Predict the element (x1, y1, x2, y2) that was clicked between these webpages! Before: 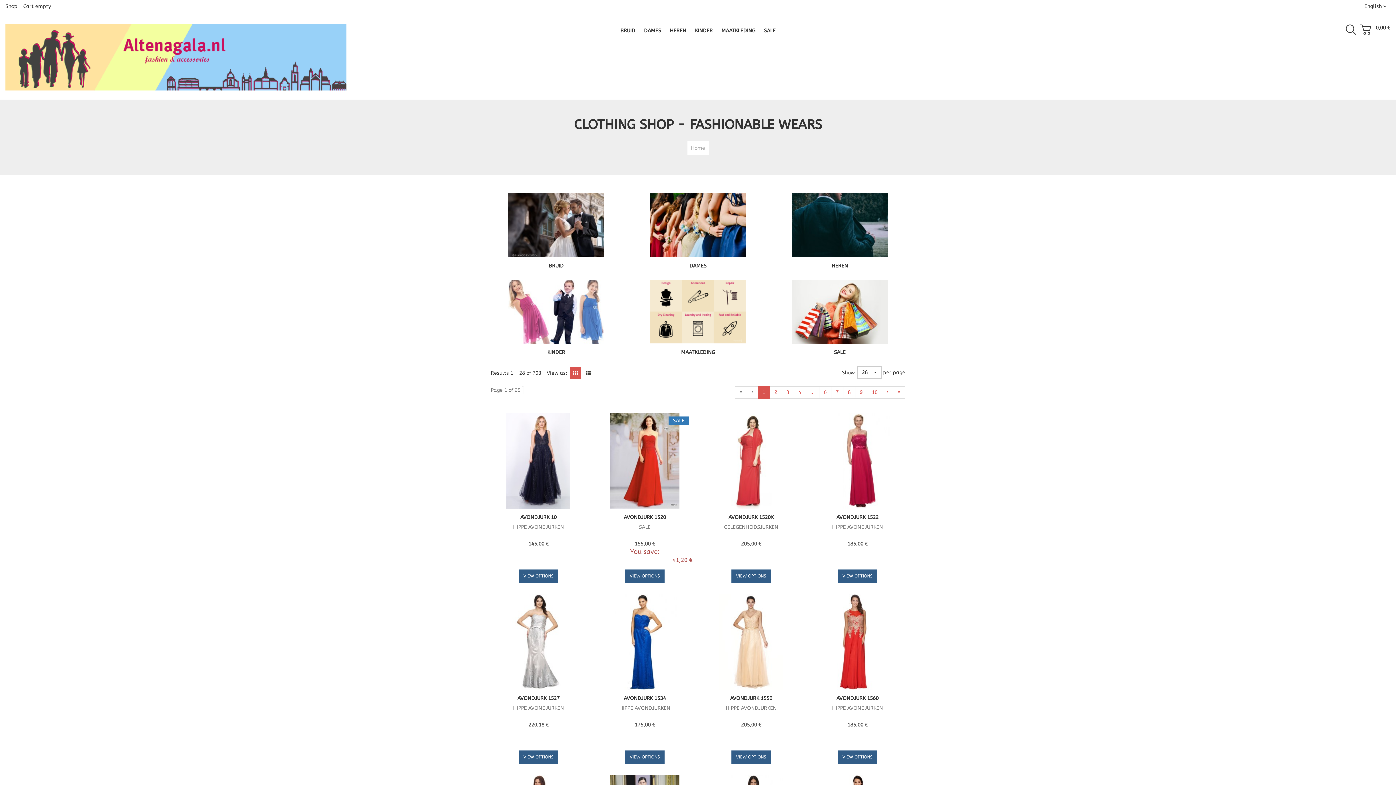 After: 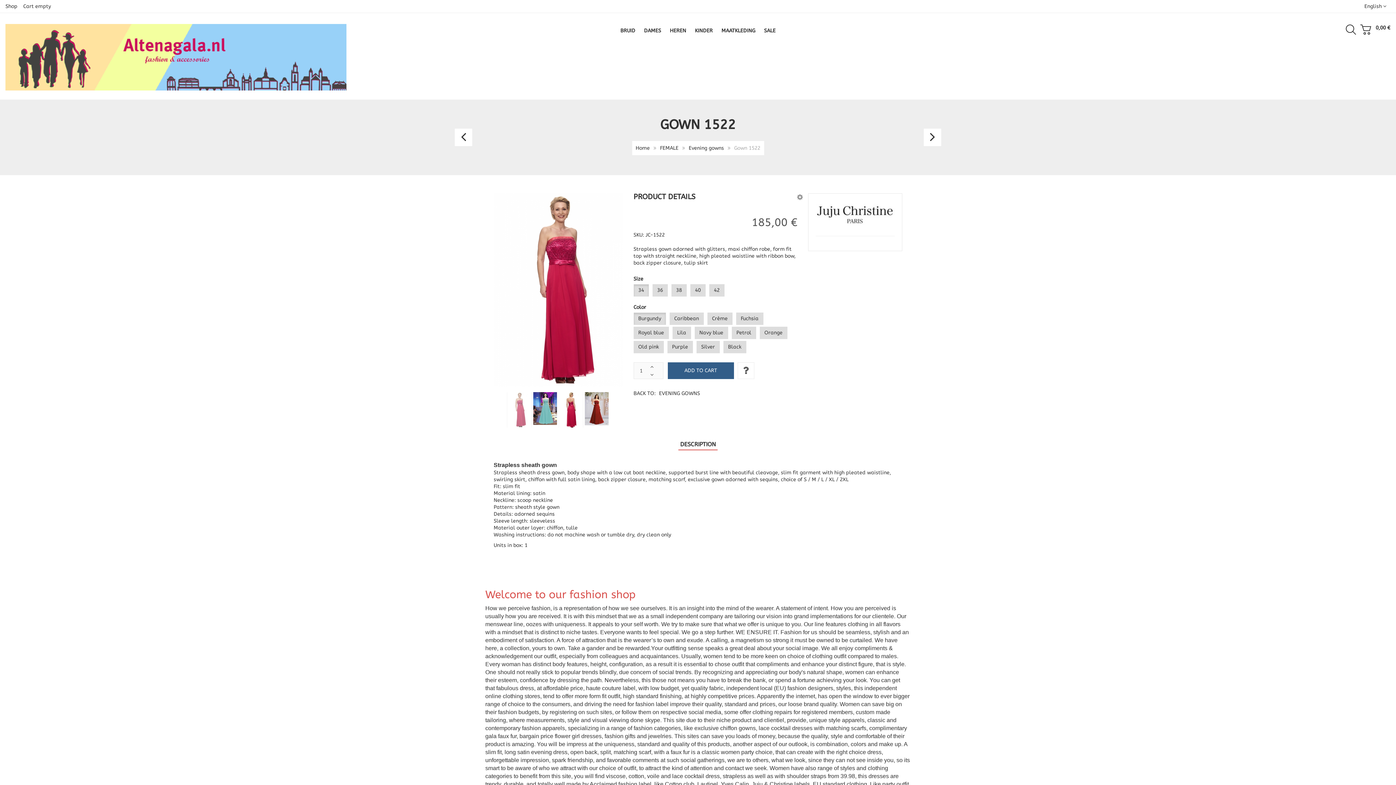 Action: bbox: (837, 569, 877, 583) label: VIEW OPTIONS